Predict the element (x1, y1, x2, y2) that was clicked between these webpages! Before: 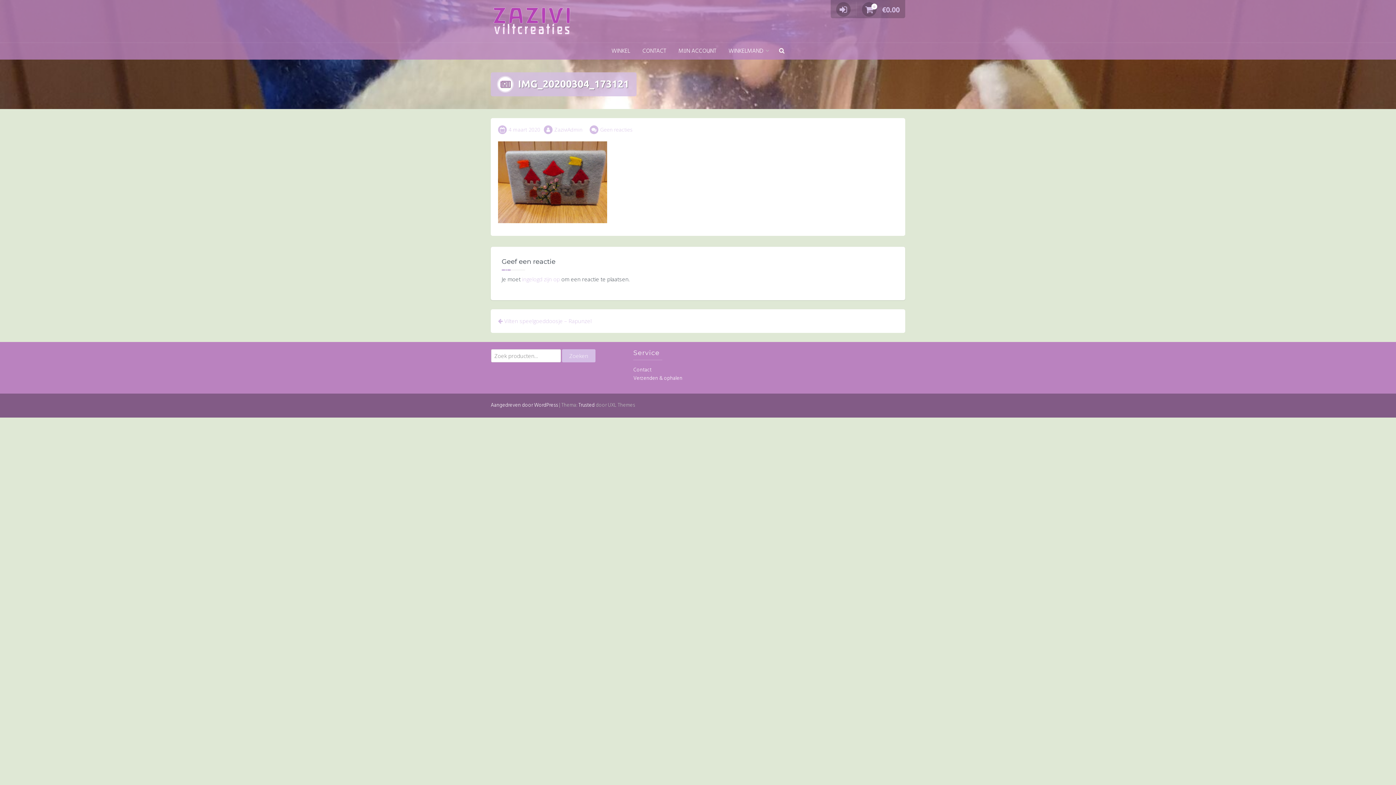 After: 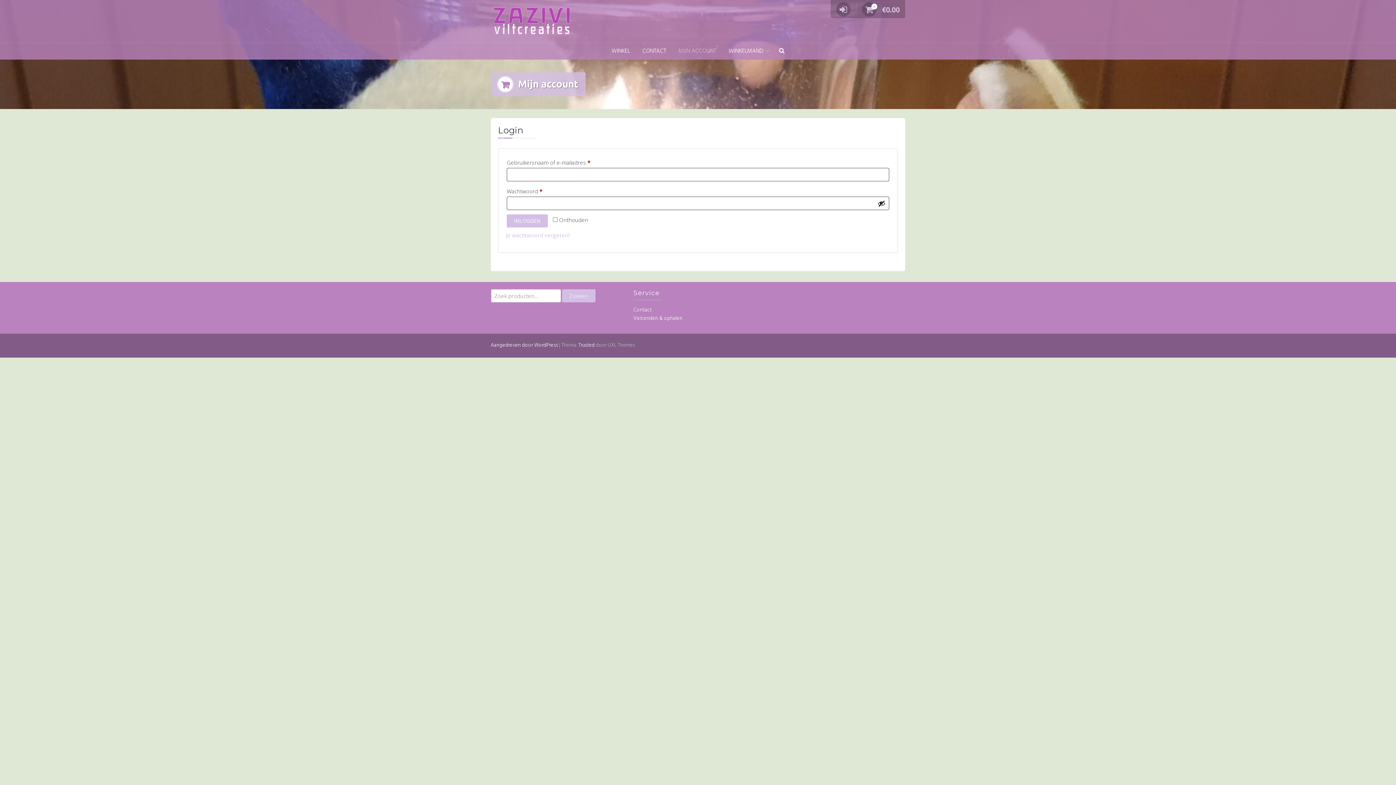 Action: bbox: (836, 5, 856, 13)